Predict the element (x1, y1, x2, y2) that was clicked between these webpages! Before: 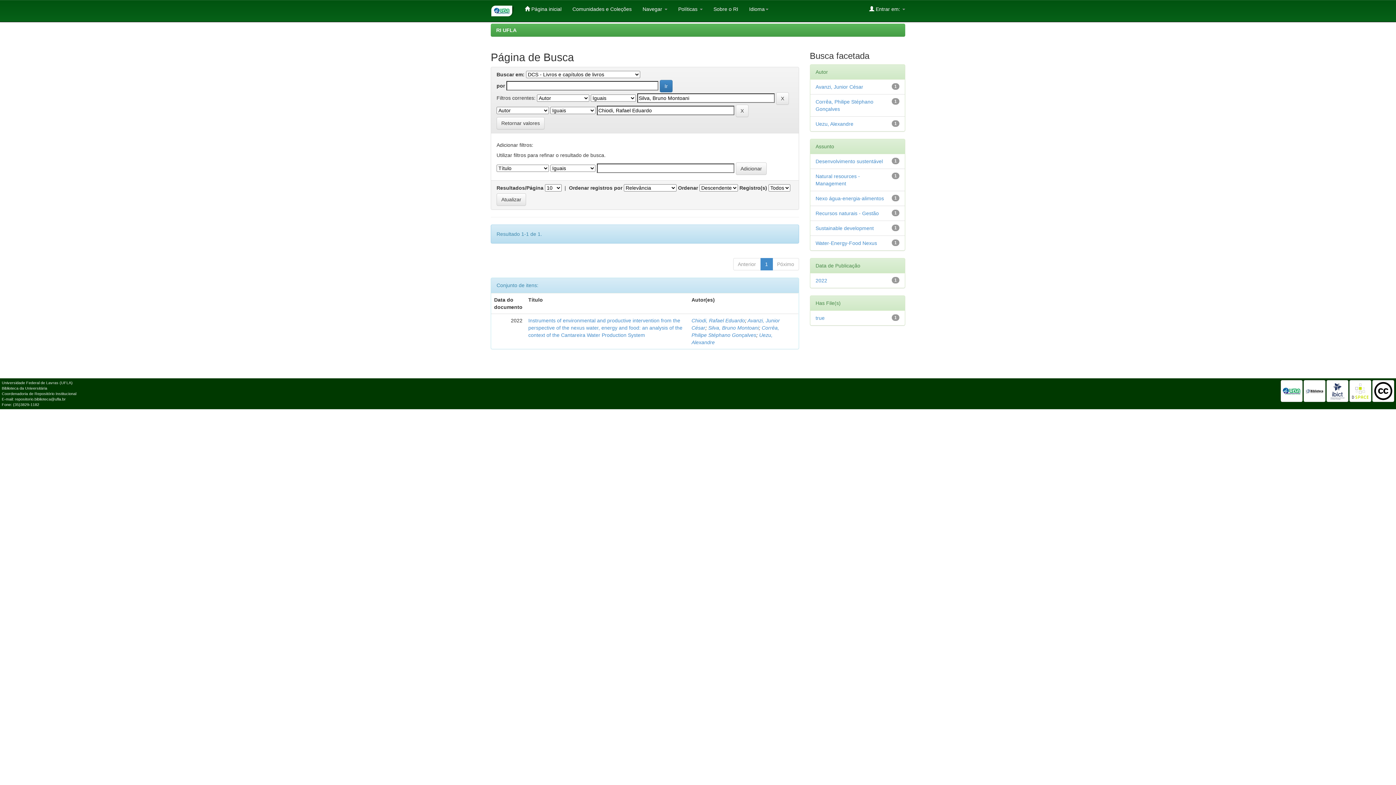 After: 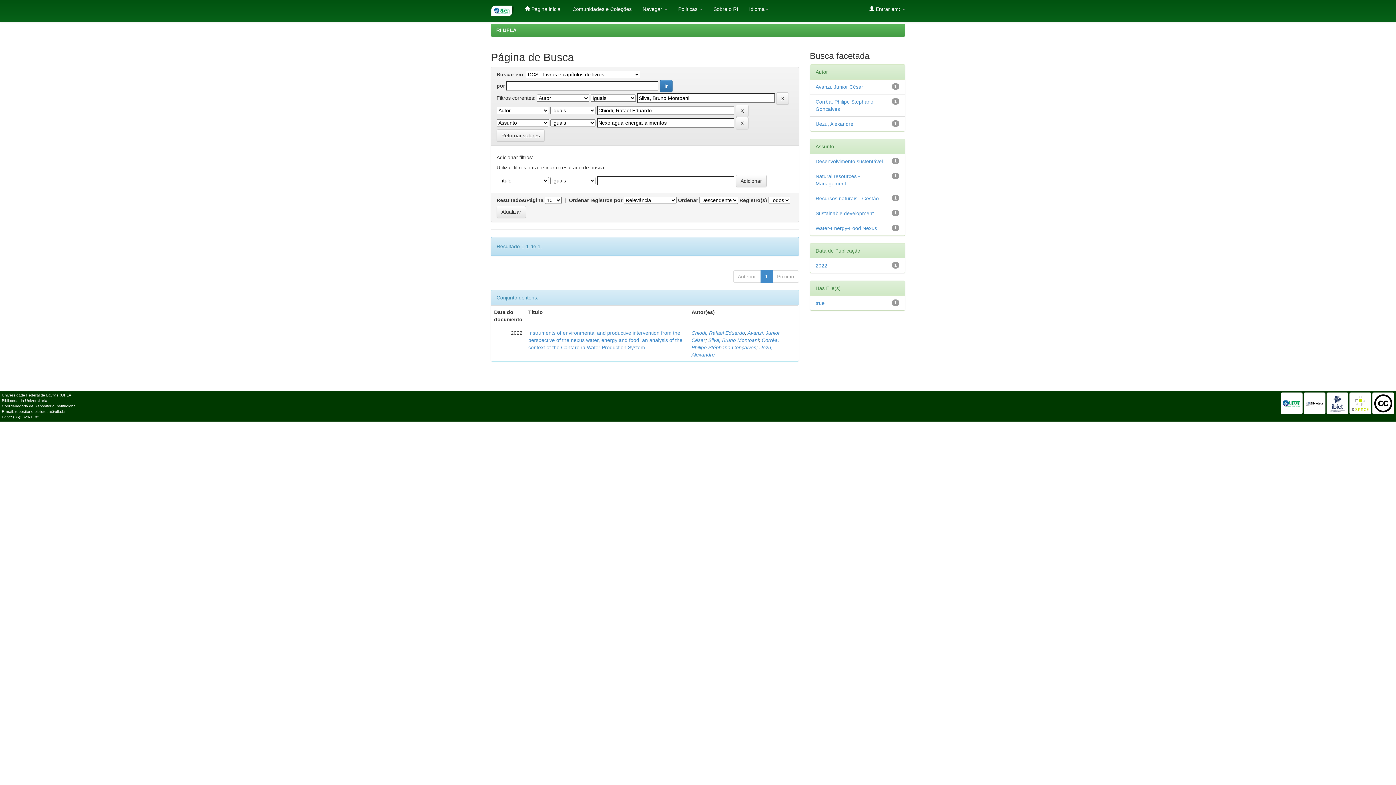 Action: label: Nexo água-energia-alimentos bbox: (815, 195, 884, 201)